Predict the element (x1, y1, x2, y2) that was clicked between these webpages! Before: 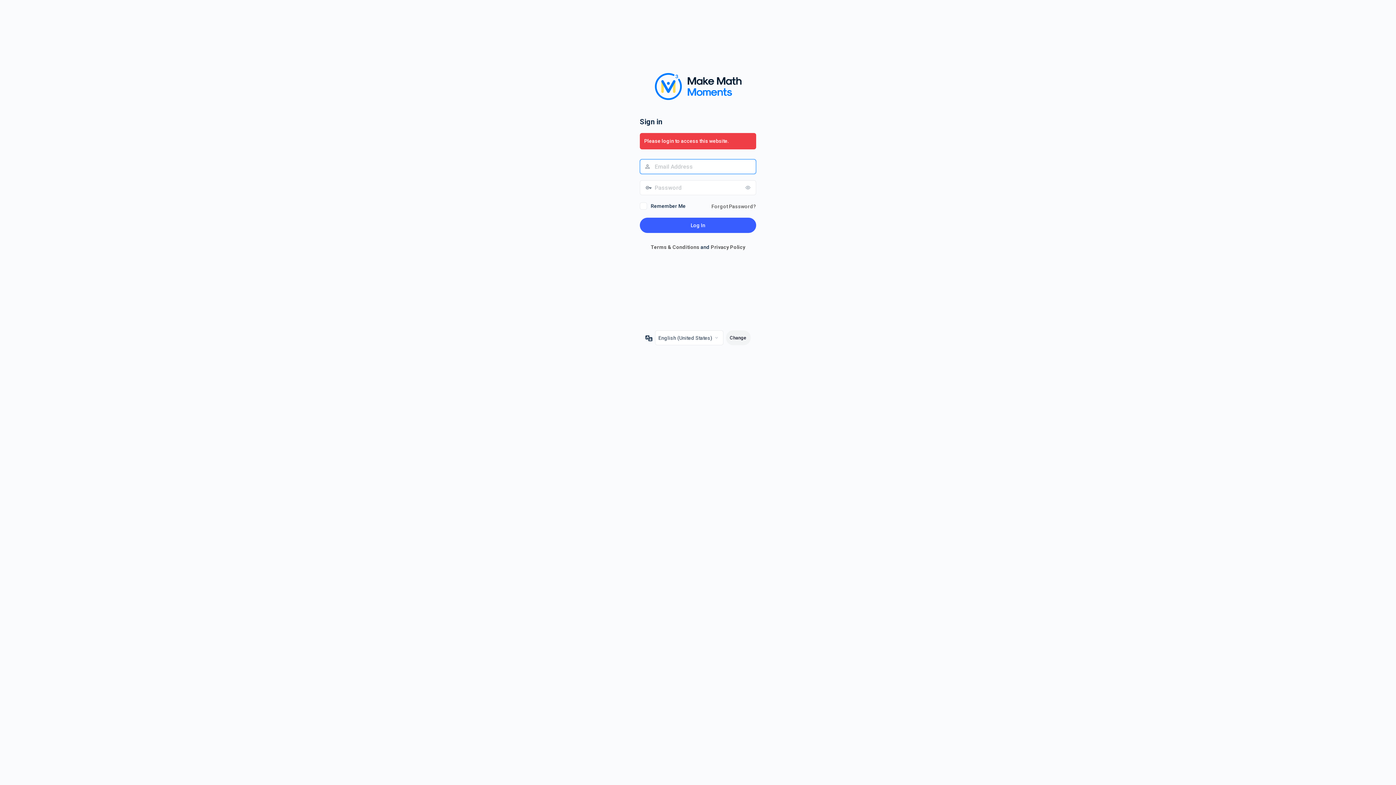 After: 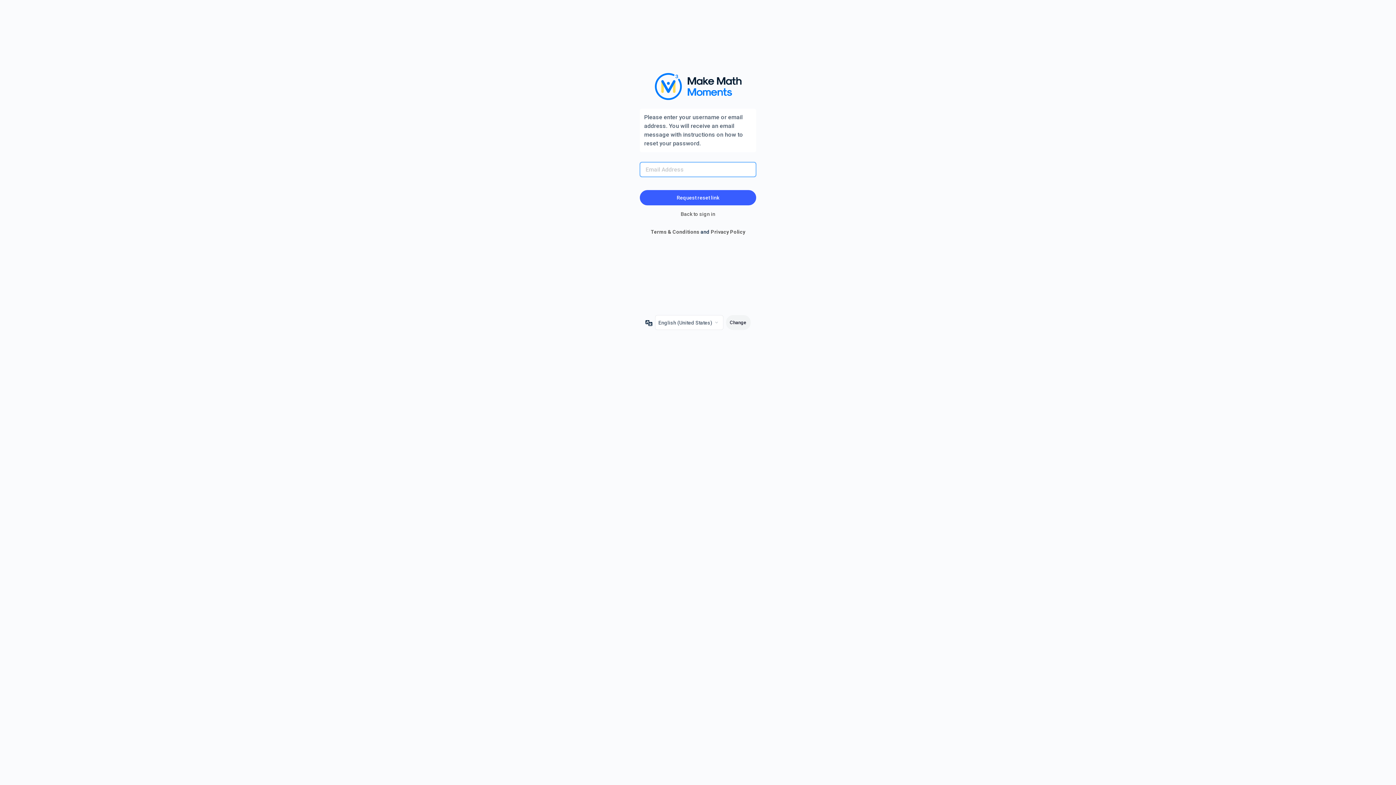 Action: bbox: (711, 203, 756, 209) label: Forgot Password?